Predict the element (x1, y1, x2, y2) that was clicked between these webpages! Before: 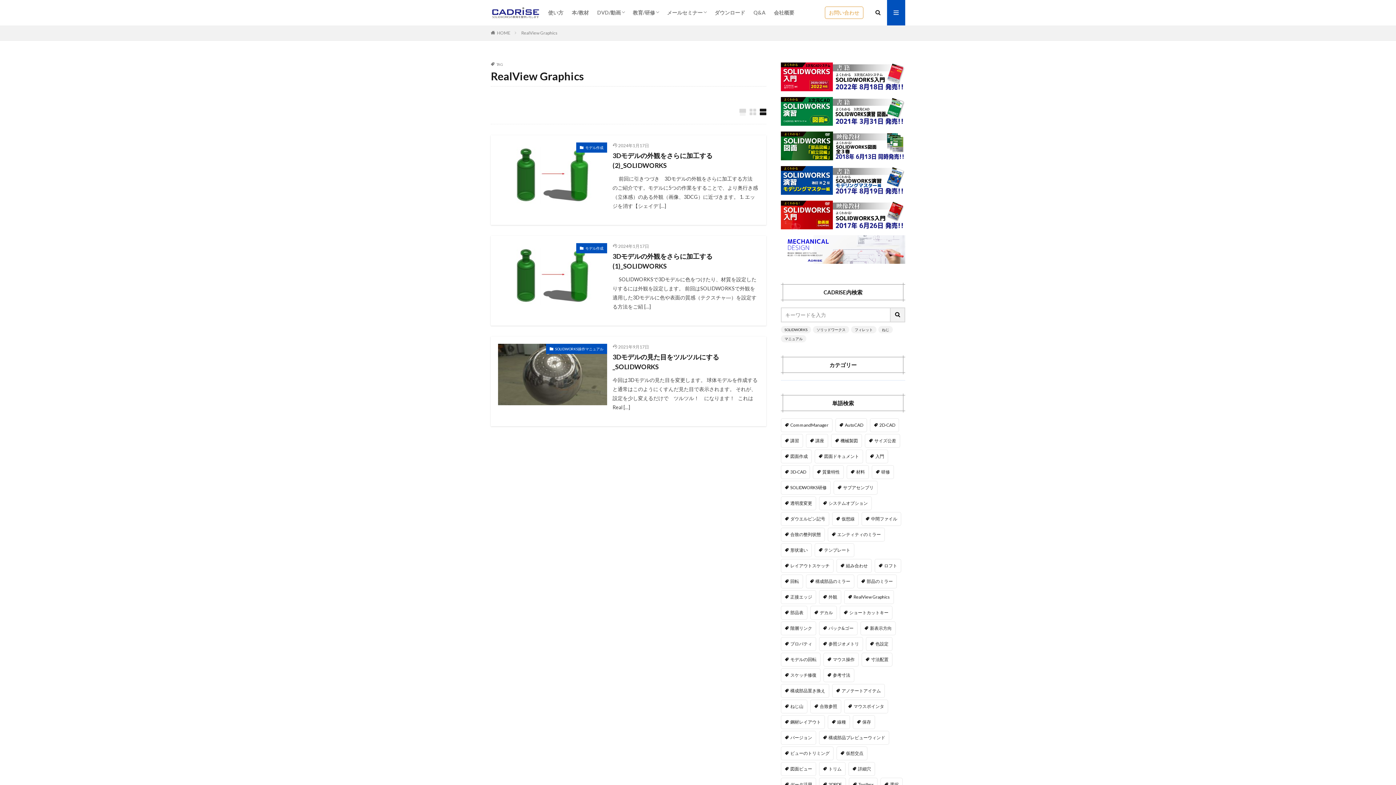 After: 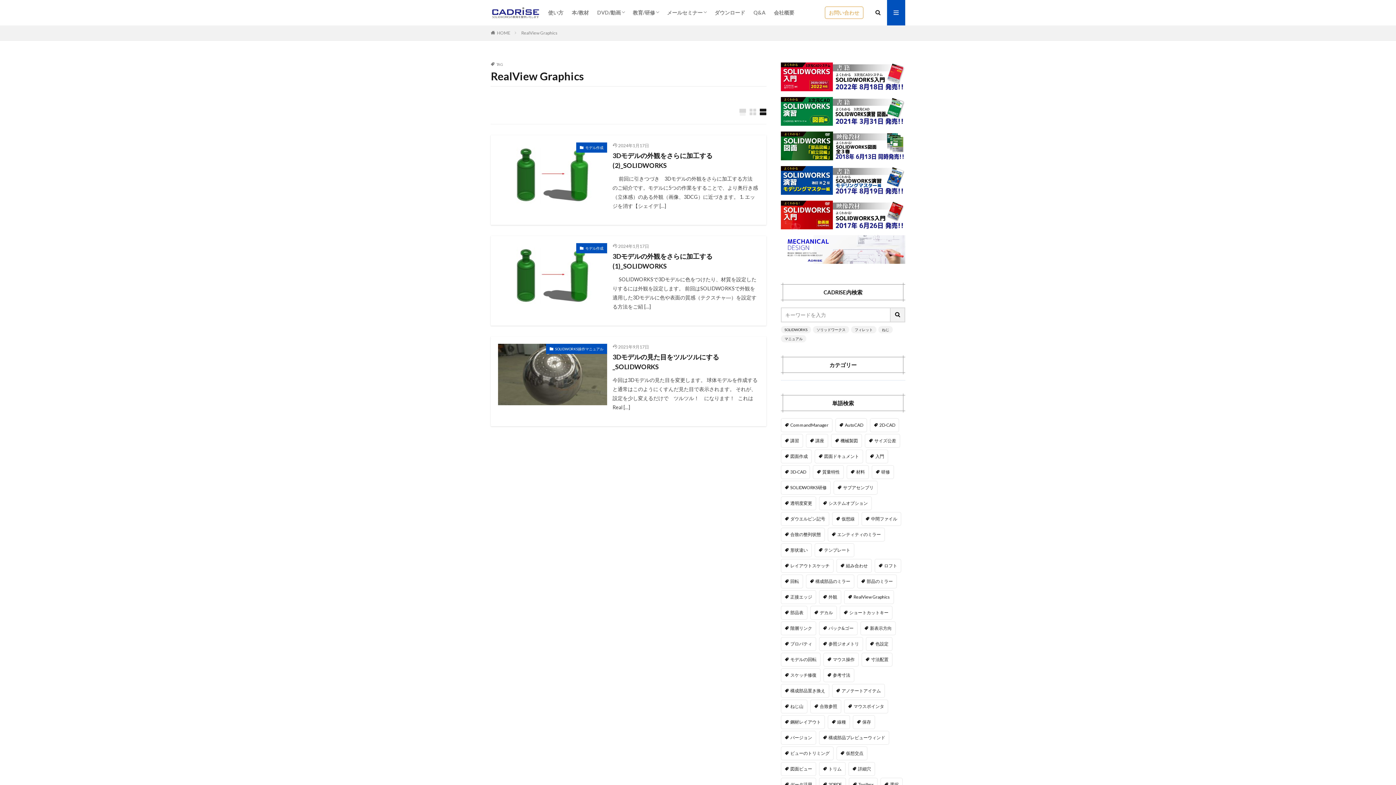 Action: bbox: (521, 30, 557, 35) label: RealView Graphics